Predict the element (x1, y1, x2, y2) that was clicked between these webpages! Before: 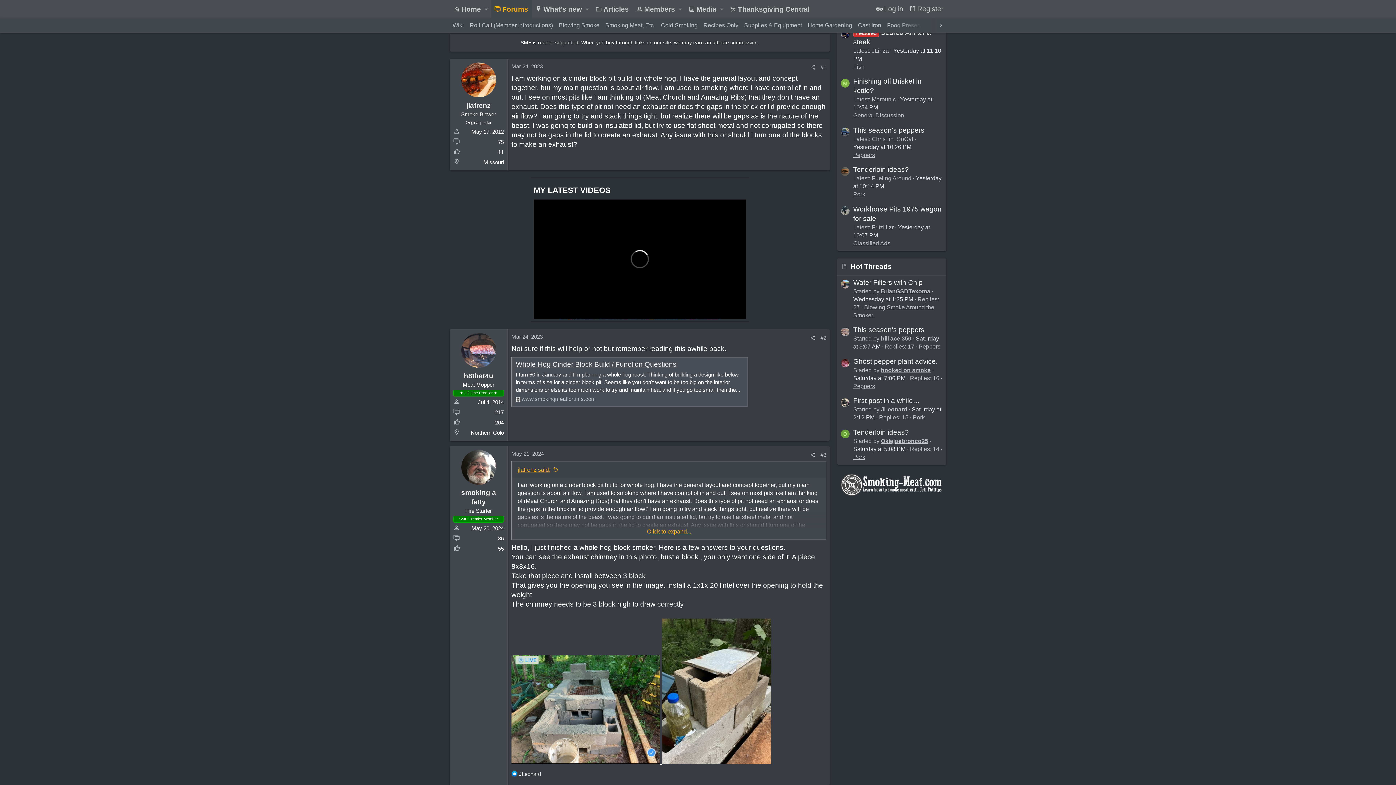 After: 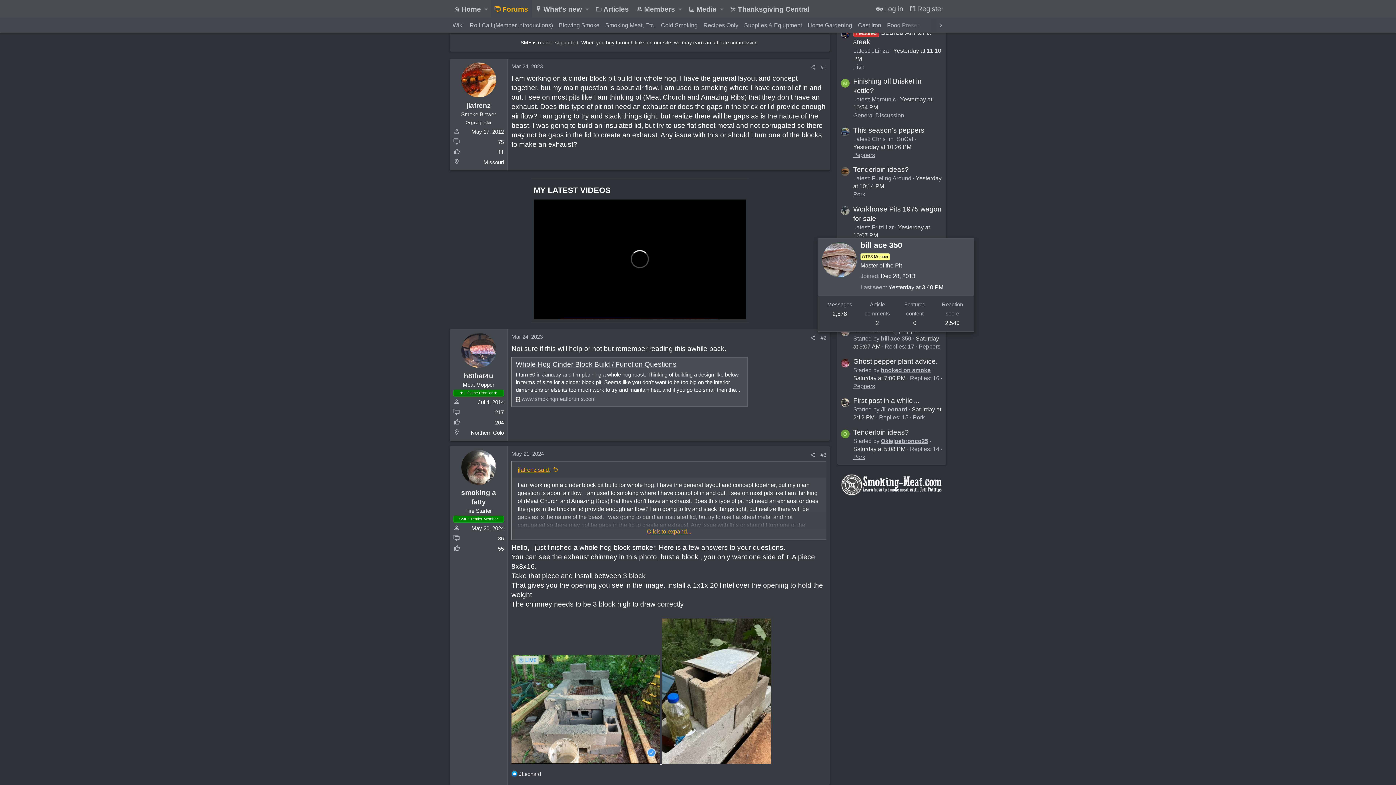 Action: bbox: (881, 335, 911, 341) label: bill ace 350